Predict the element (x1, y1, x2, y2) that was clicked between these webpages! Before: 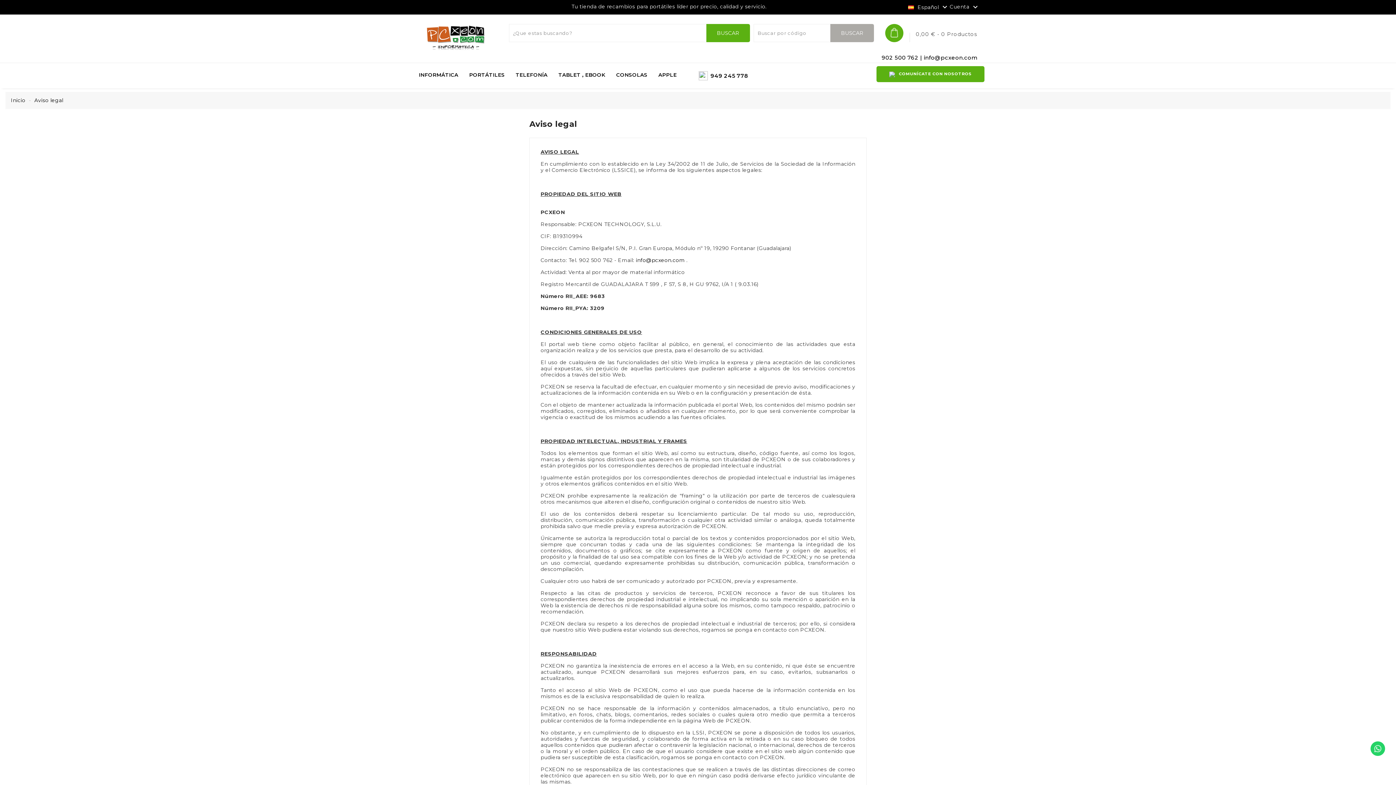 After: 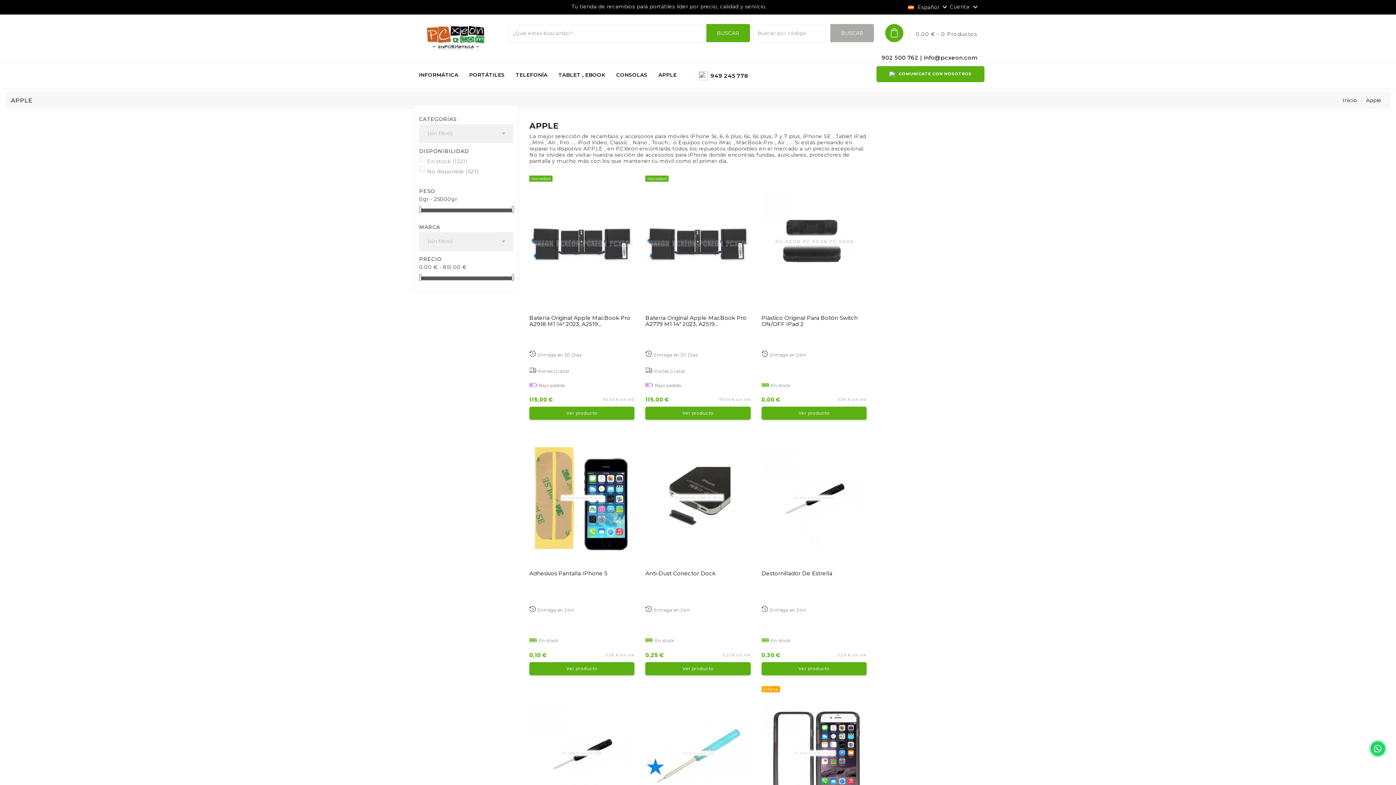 Action: bbox: (658, 71, 676, 79) label: APPLE